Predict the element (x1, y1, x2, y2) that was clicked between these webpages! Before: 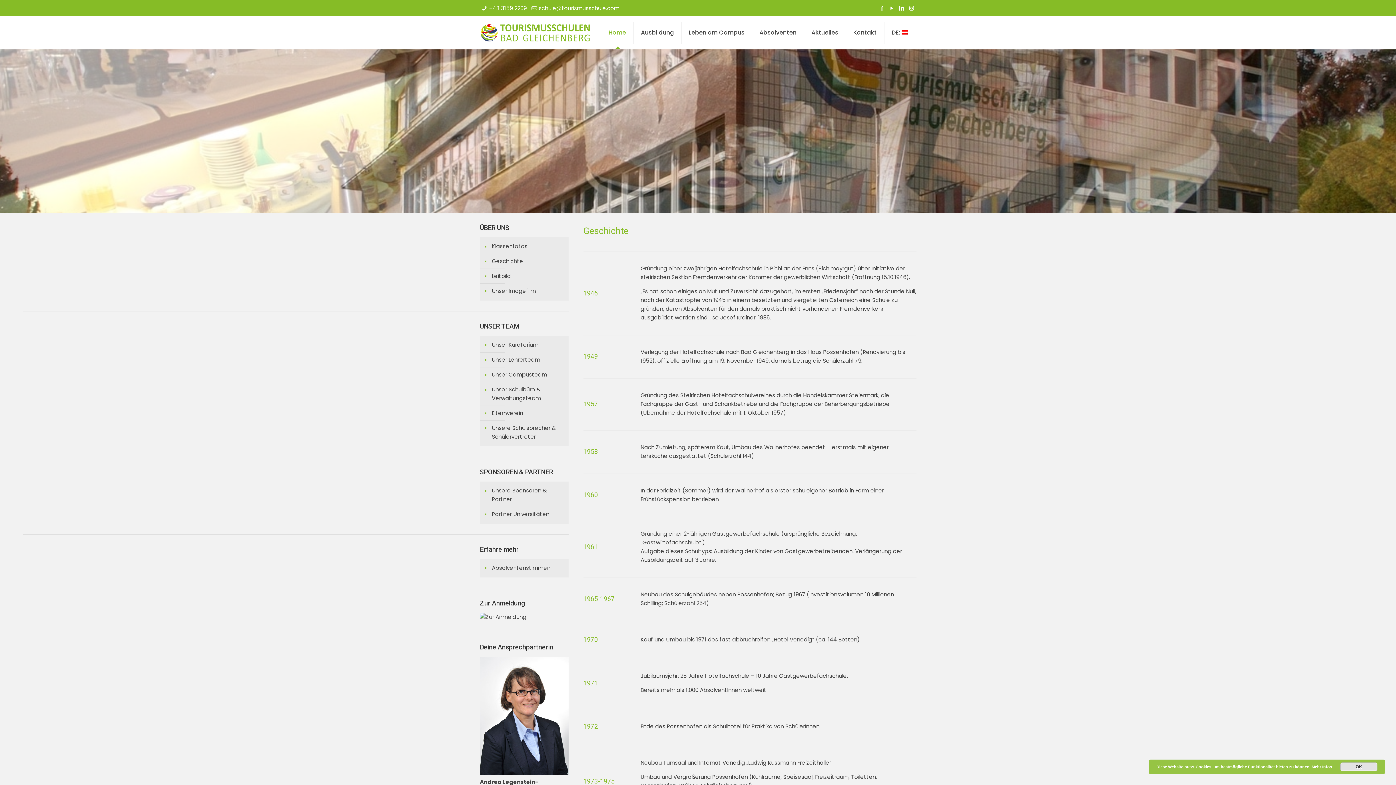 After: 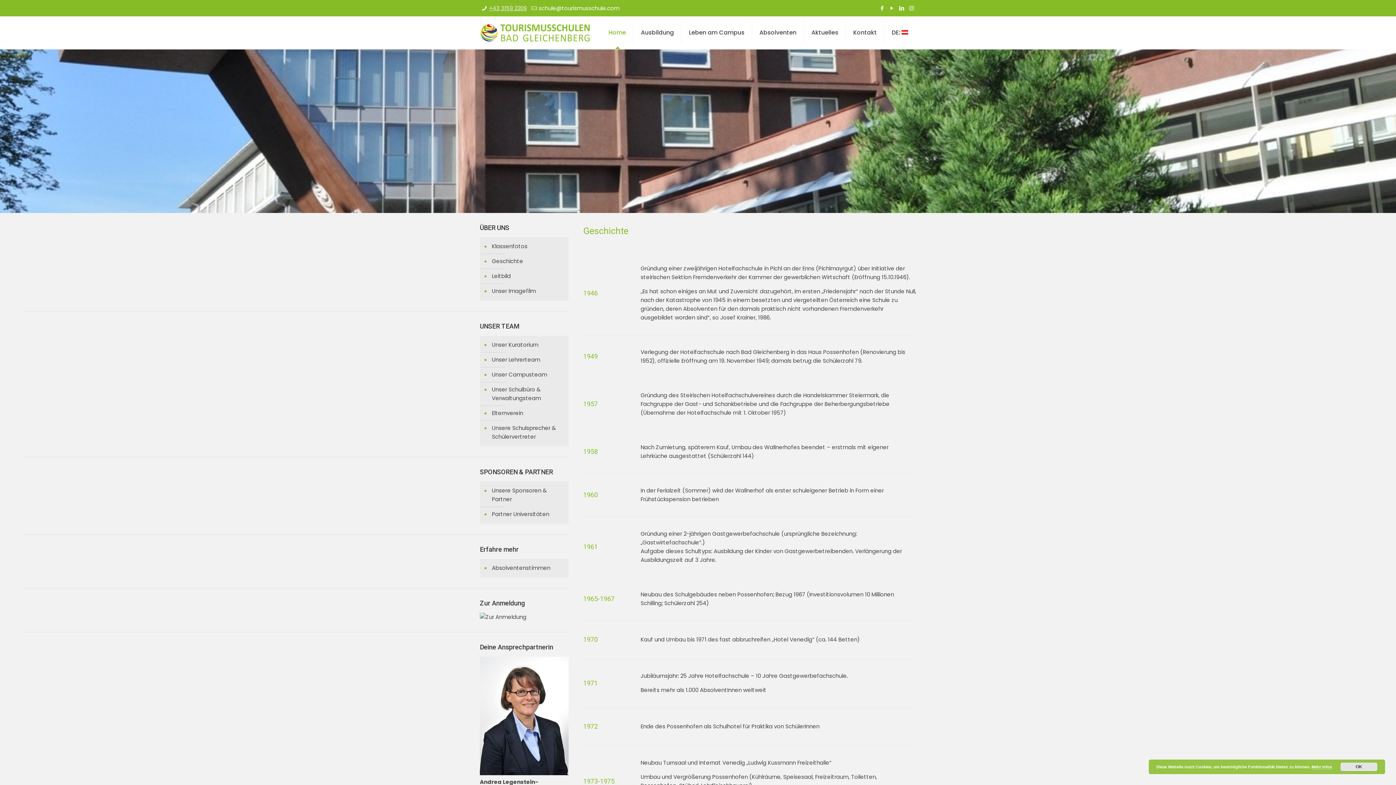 Action: bbox: (489, 4, 526, 12) label: +43 3159 2209